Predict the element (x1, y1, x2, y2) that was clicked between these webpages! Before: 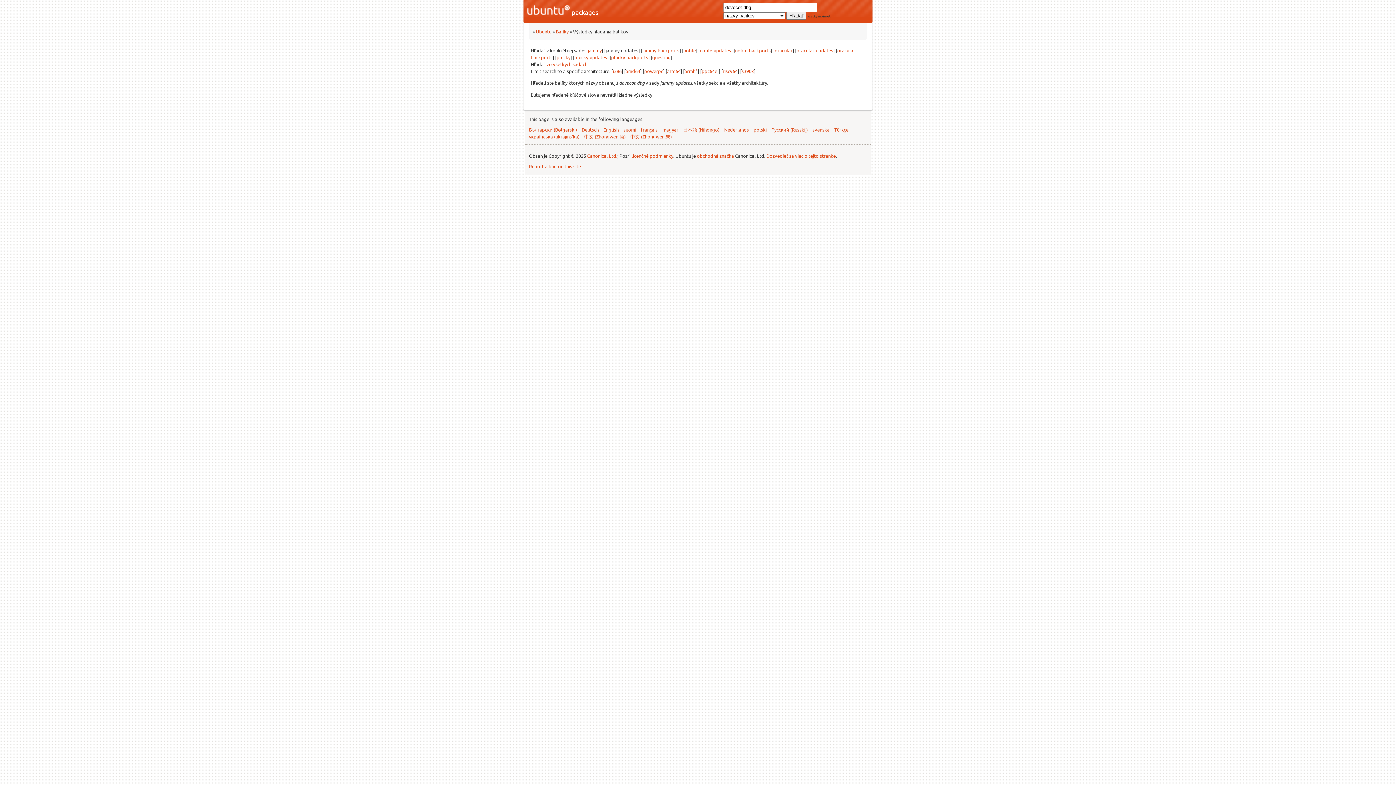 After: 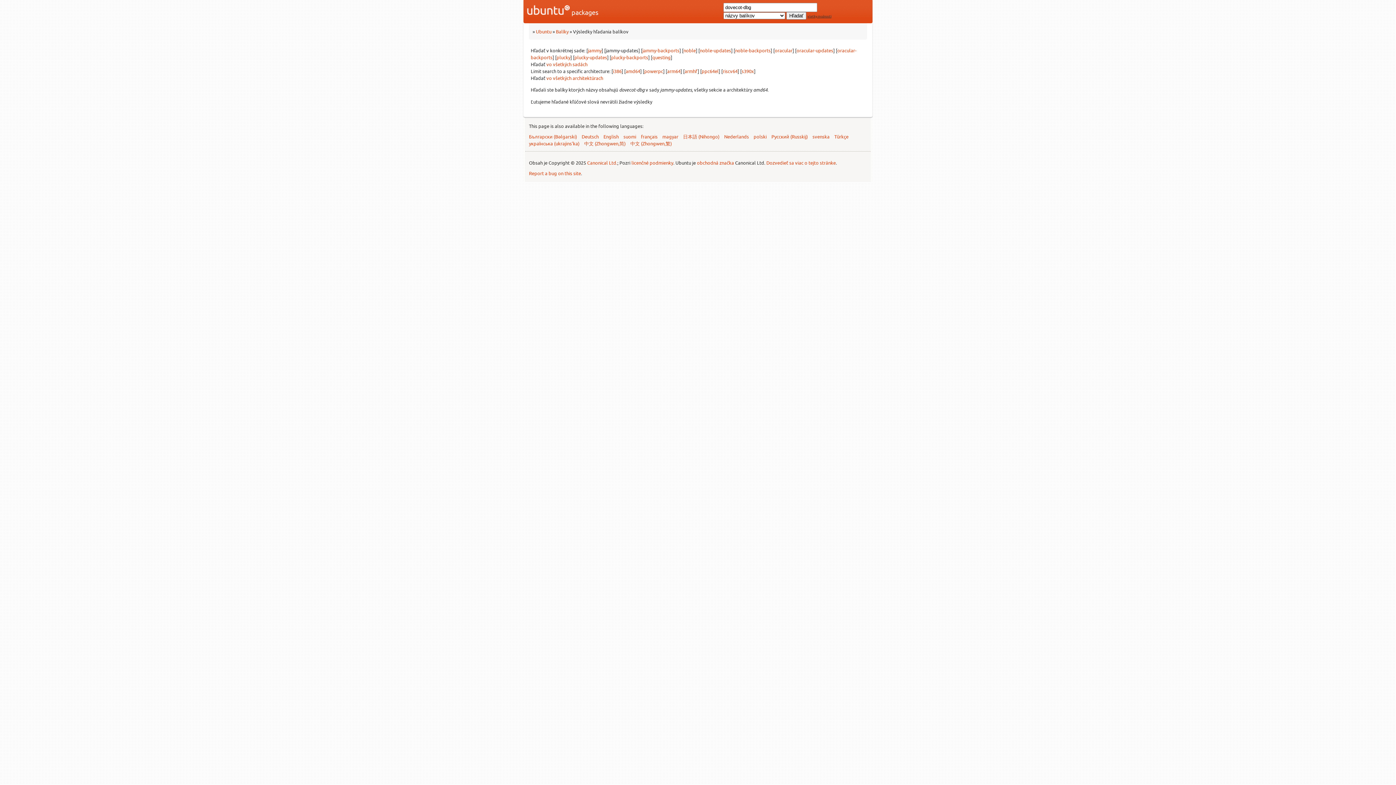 Action: label: amd64 bbox: (625, 68, 640, 74)